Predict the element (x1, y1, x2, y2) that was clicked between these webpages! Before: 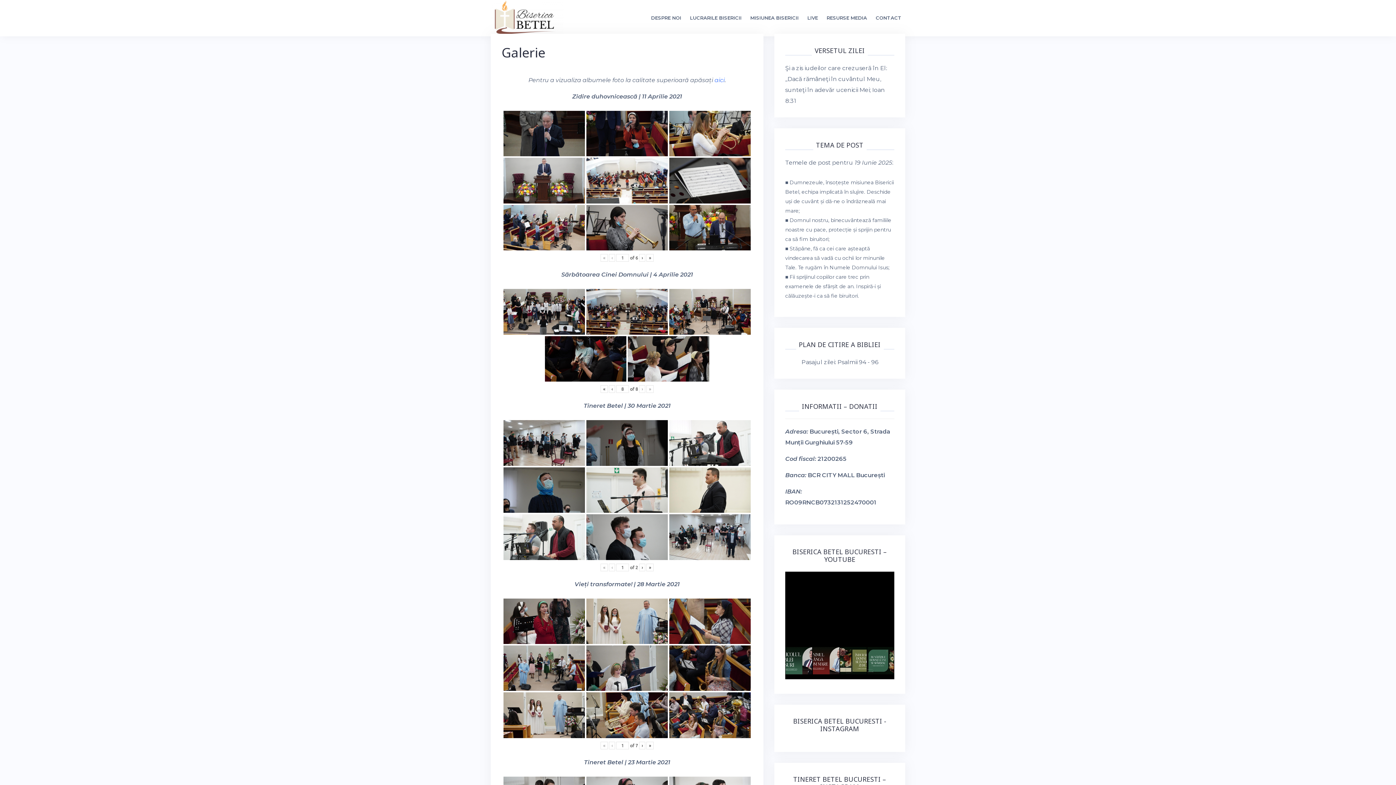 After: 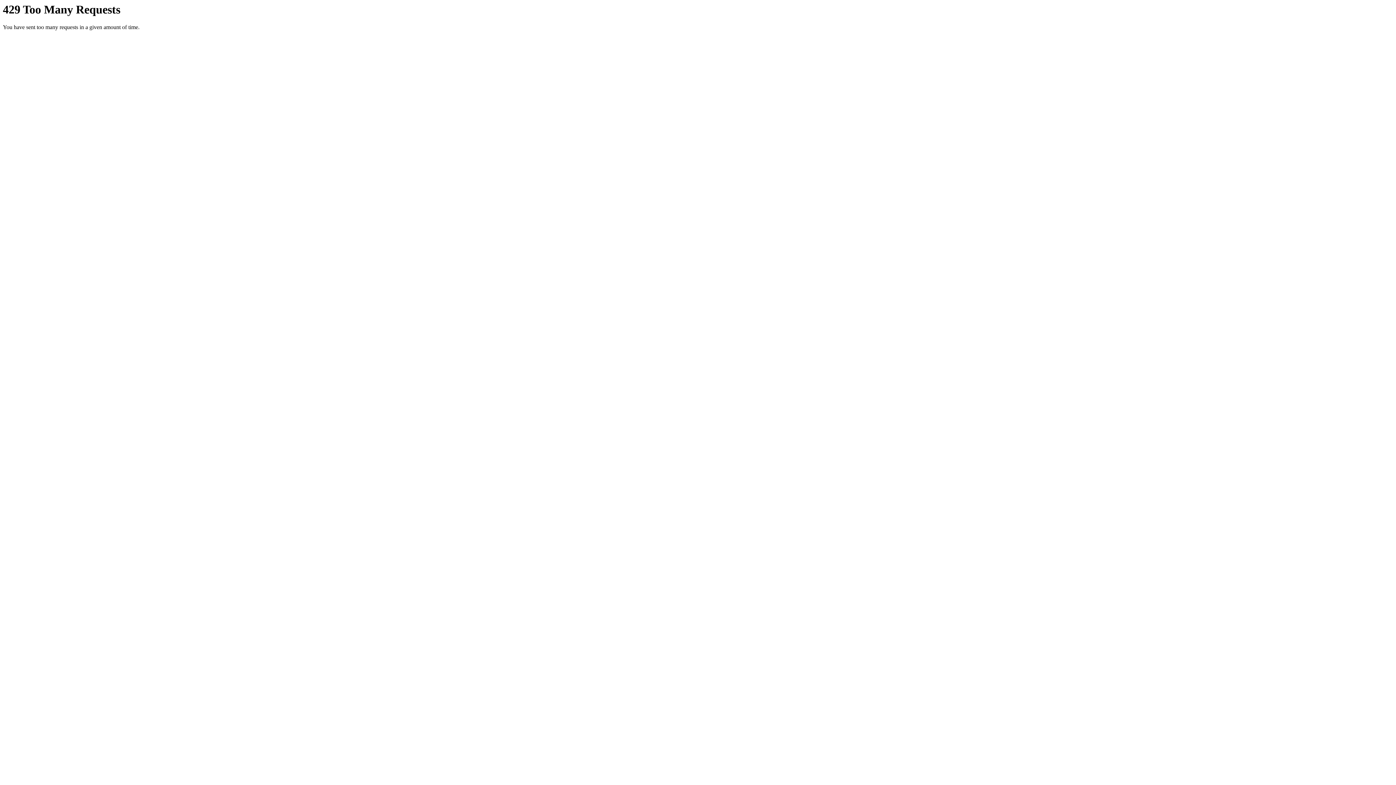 Action: label: aici bbox: (714, 76, 724, 83)